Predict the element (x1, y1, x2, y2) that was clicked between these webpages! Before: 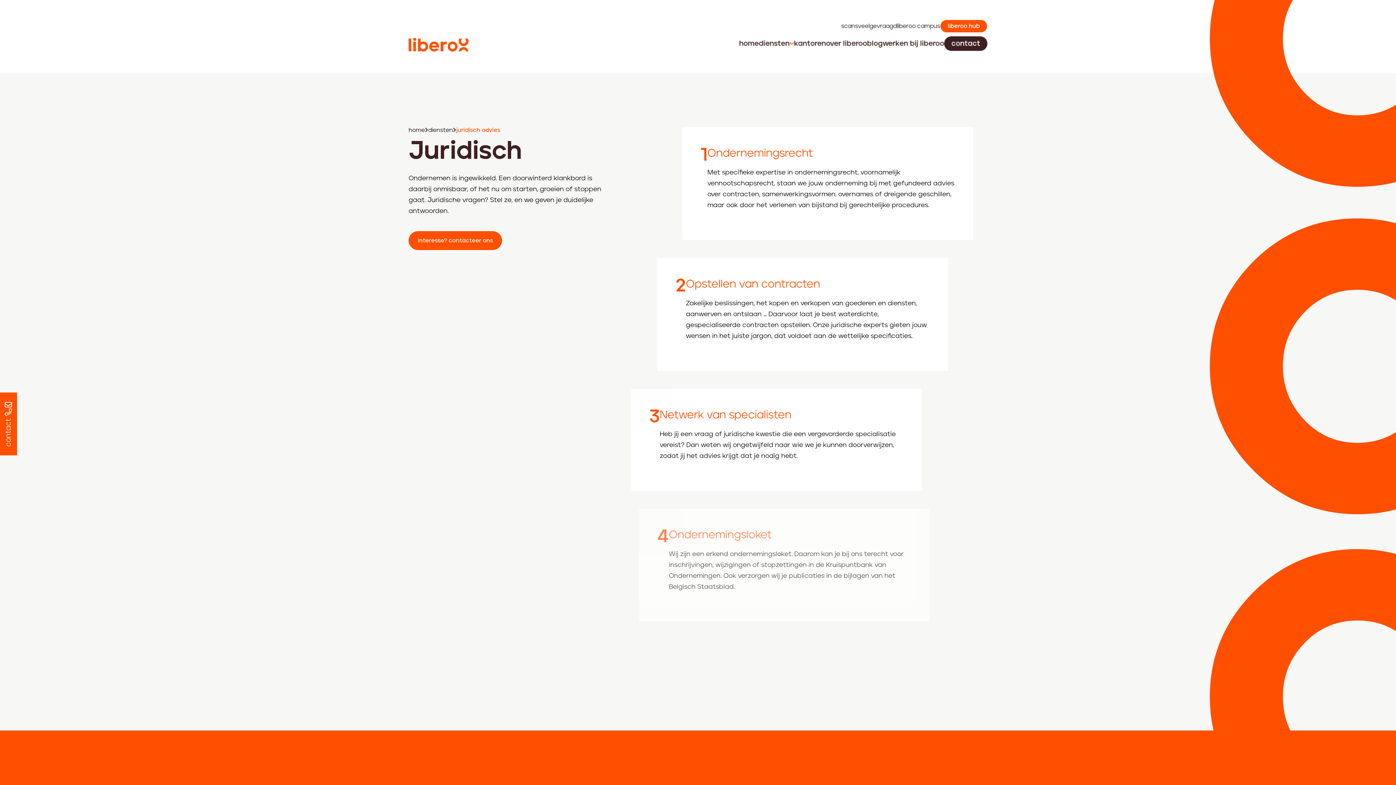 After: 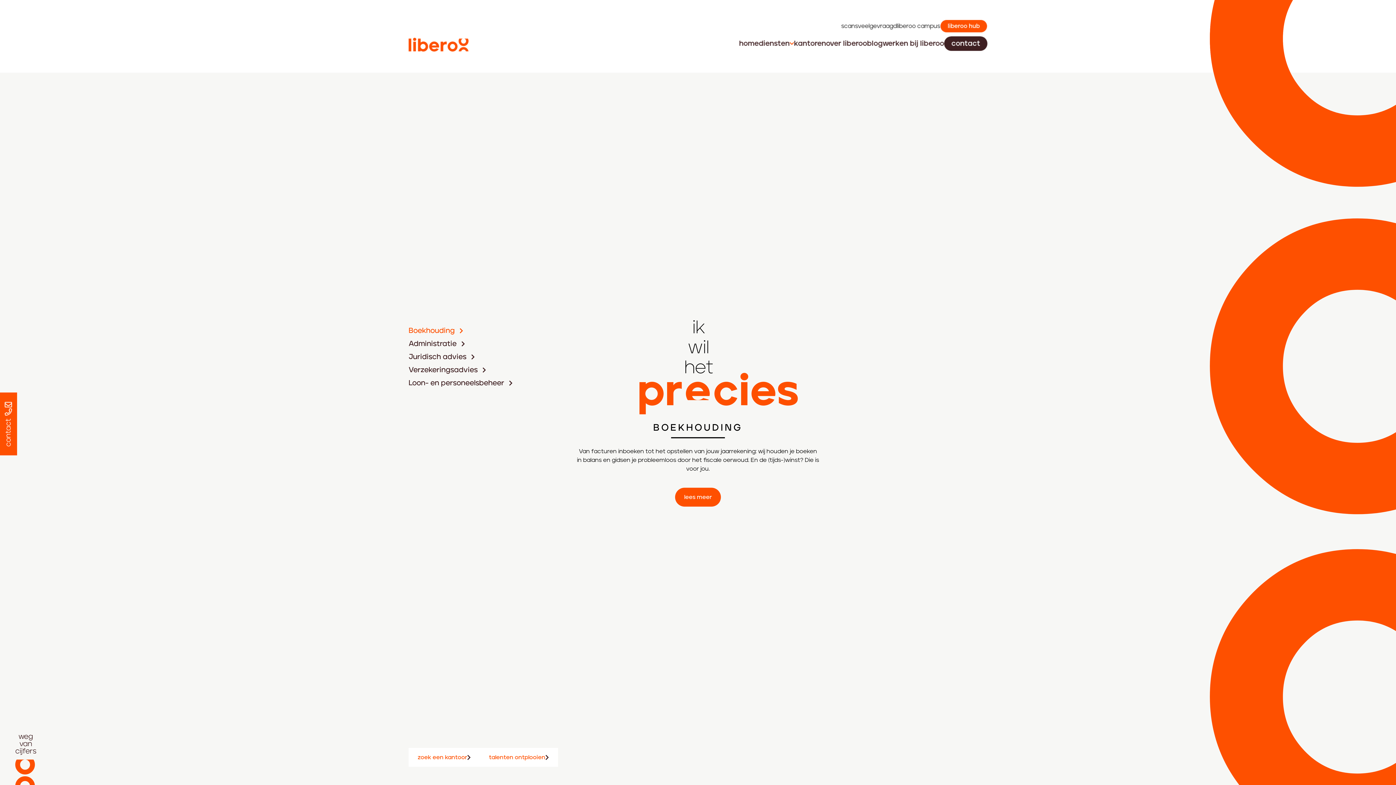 Action: bbox: (408, 37, 468, 54)